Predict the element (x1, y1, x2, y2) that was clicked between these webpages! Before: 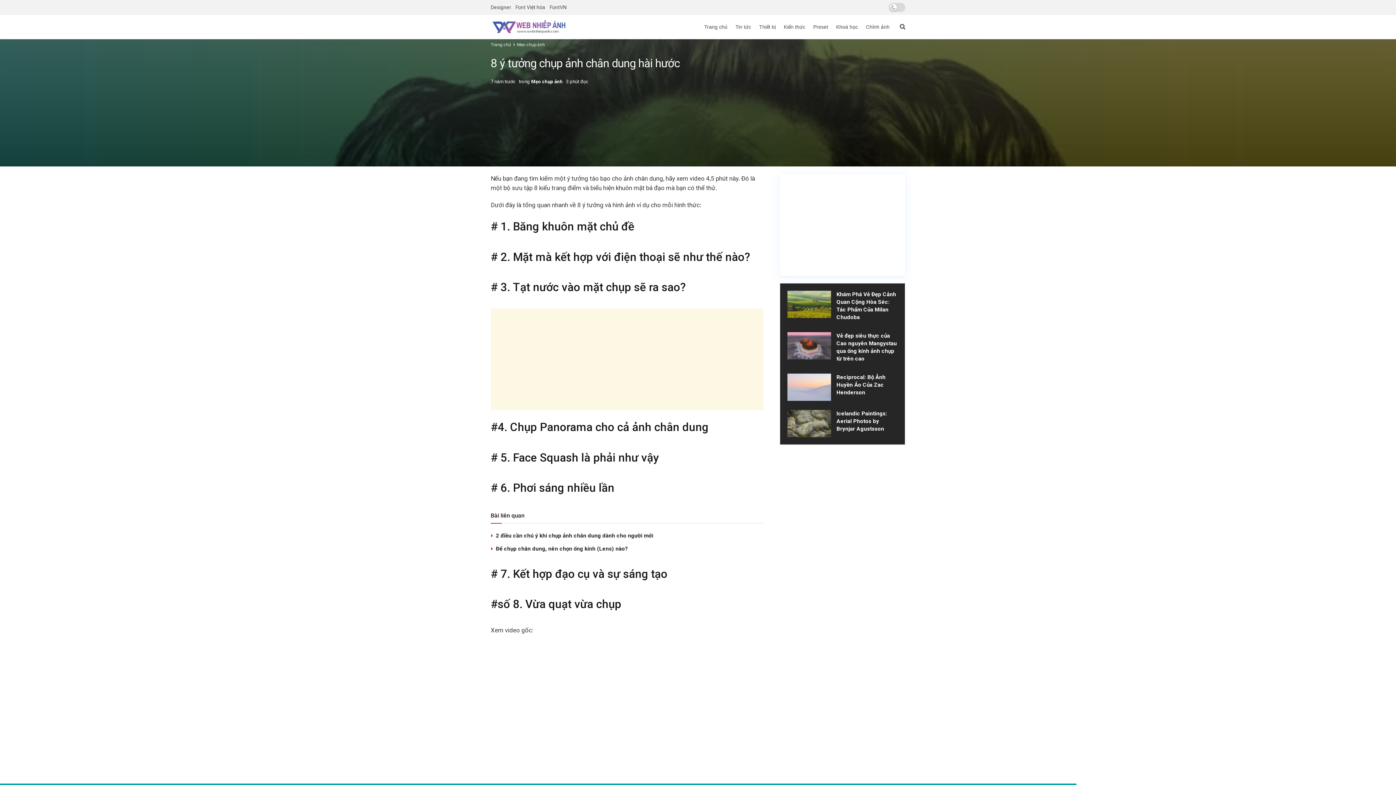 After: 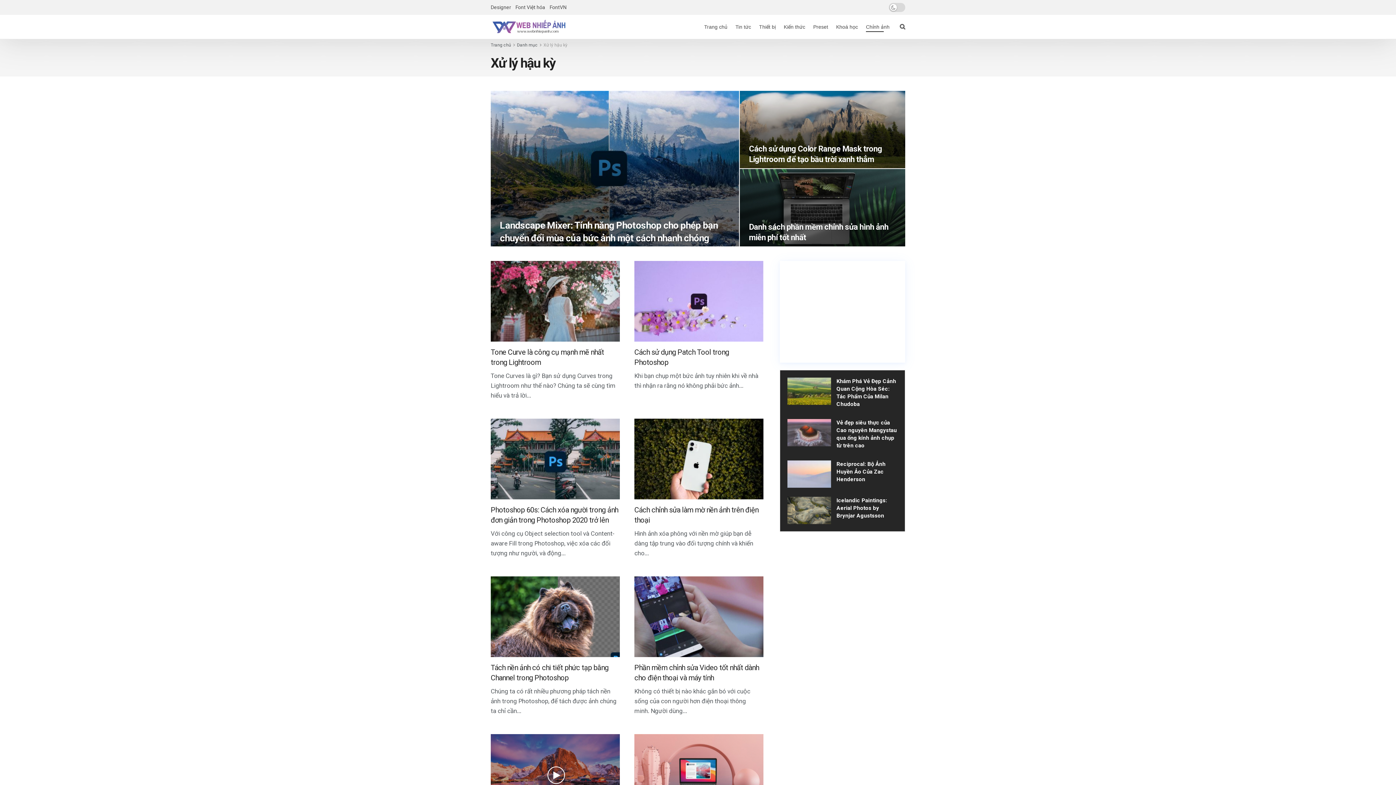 Action: bbox: (866, 21, 889, 32) label: Chỉnh ảnh